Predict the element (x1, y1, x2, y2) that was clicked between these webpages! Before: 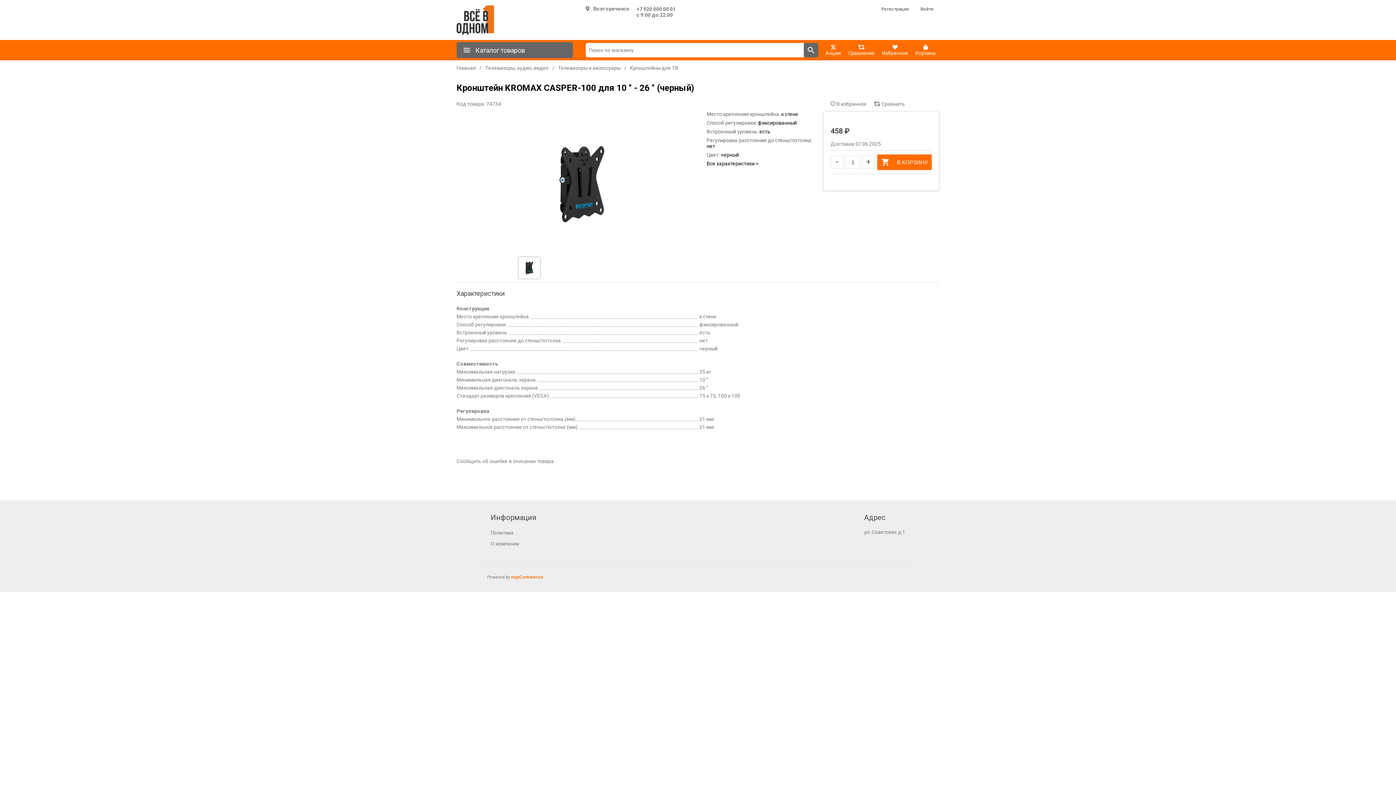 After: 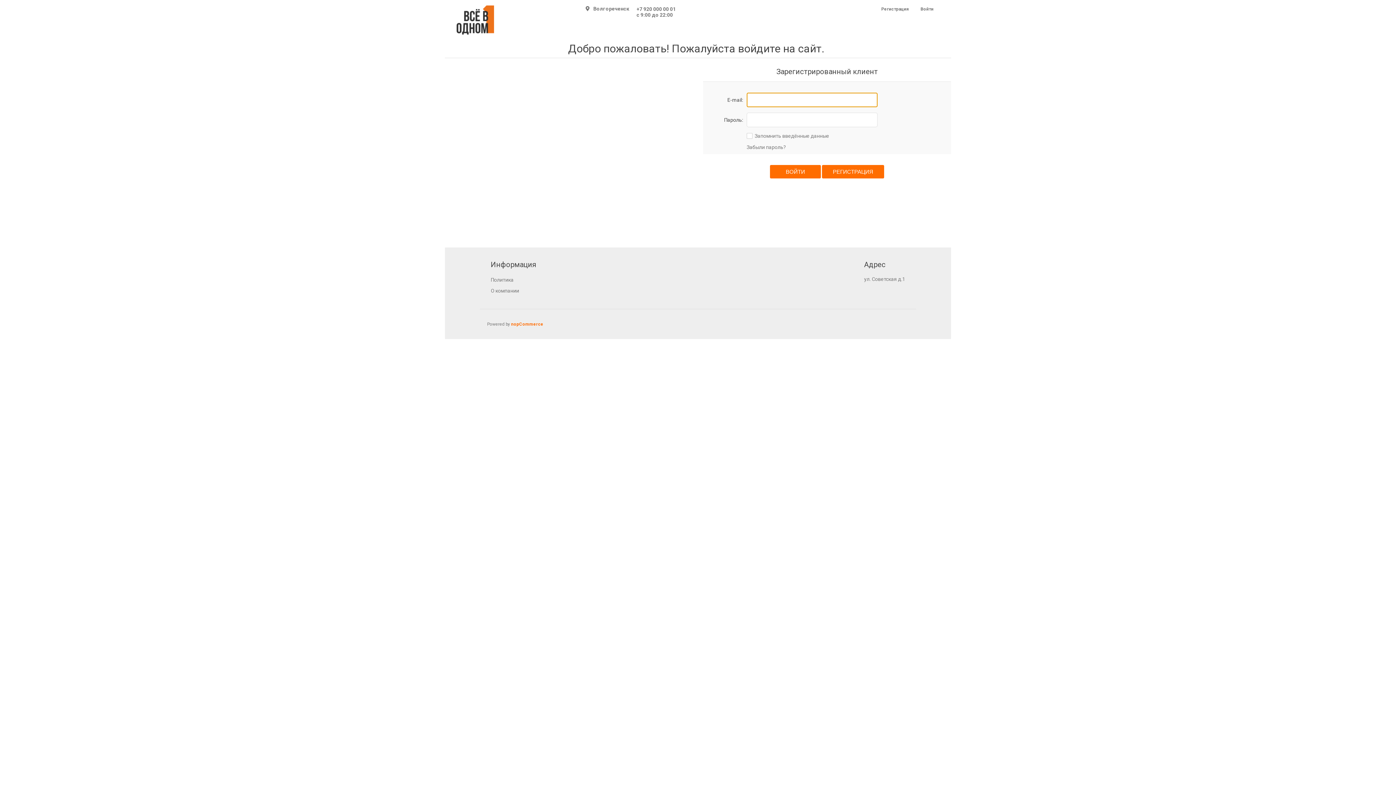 Action: bbox: (456, 458, 553, 464) label: Сообщить об ошибке в описании товара